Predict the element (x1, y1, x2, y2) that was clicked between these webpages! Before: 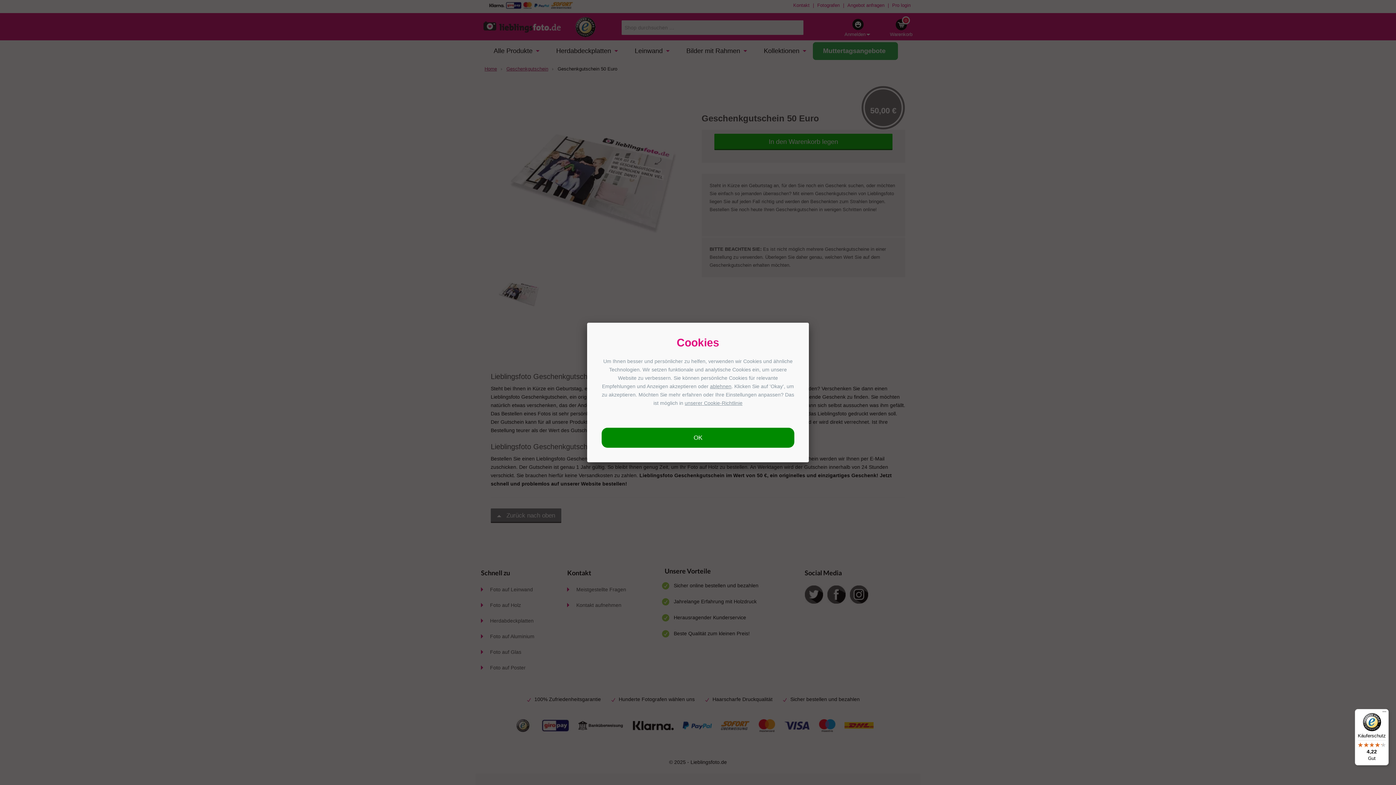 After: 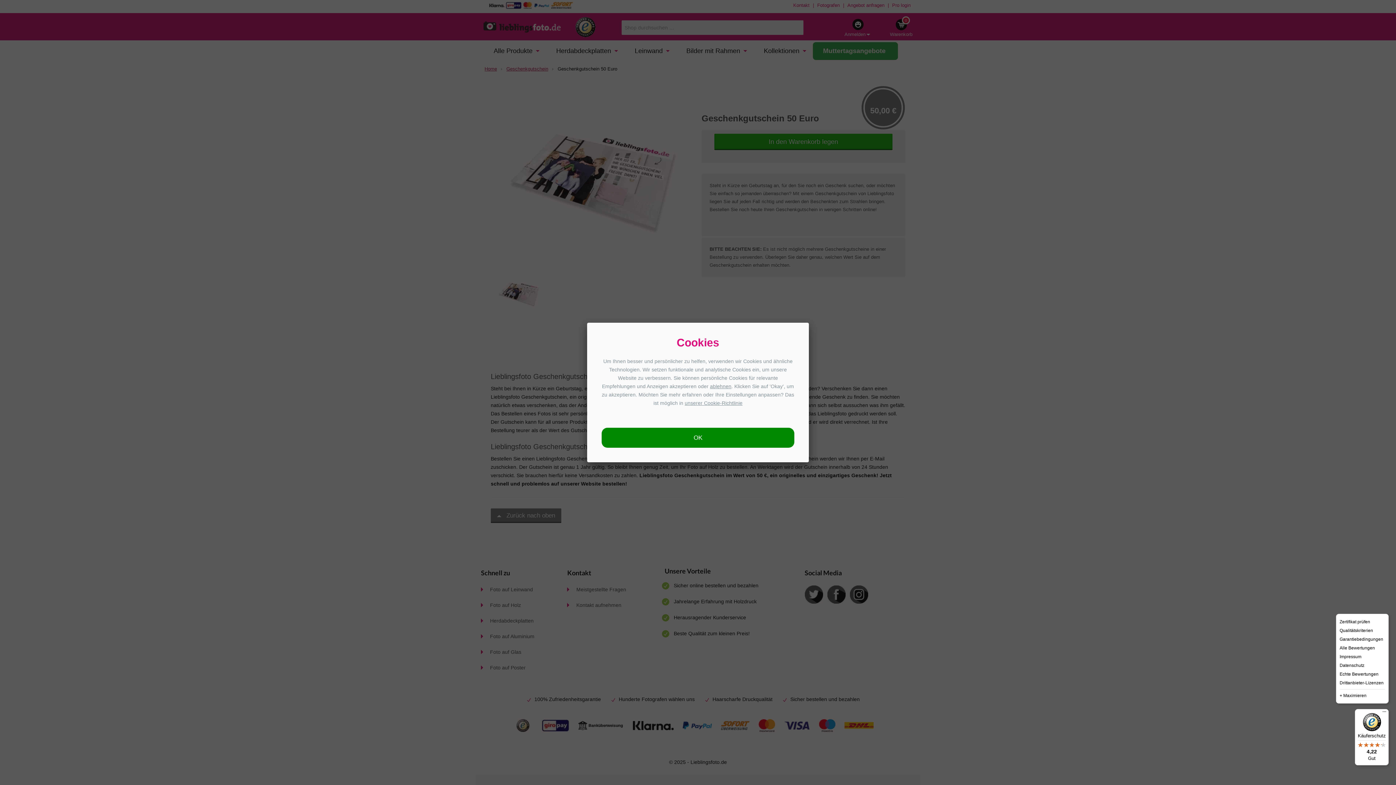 Action: label: Menü bbox: (1380, 709, 1389, 718)